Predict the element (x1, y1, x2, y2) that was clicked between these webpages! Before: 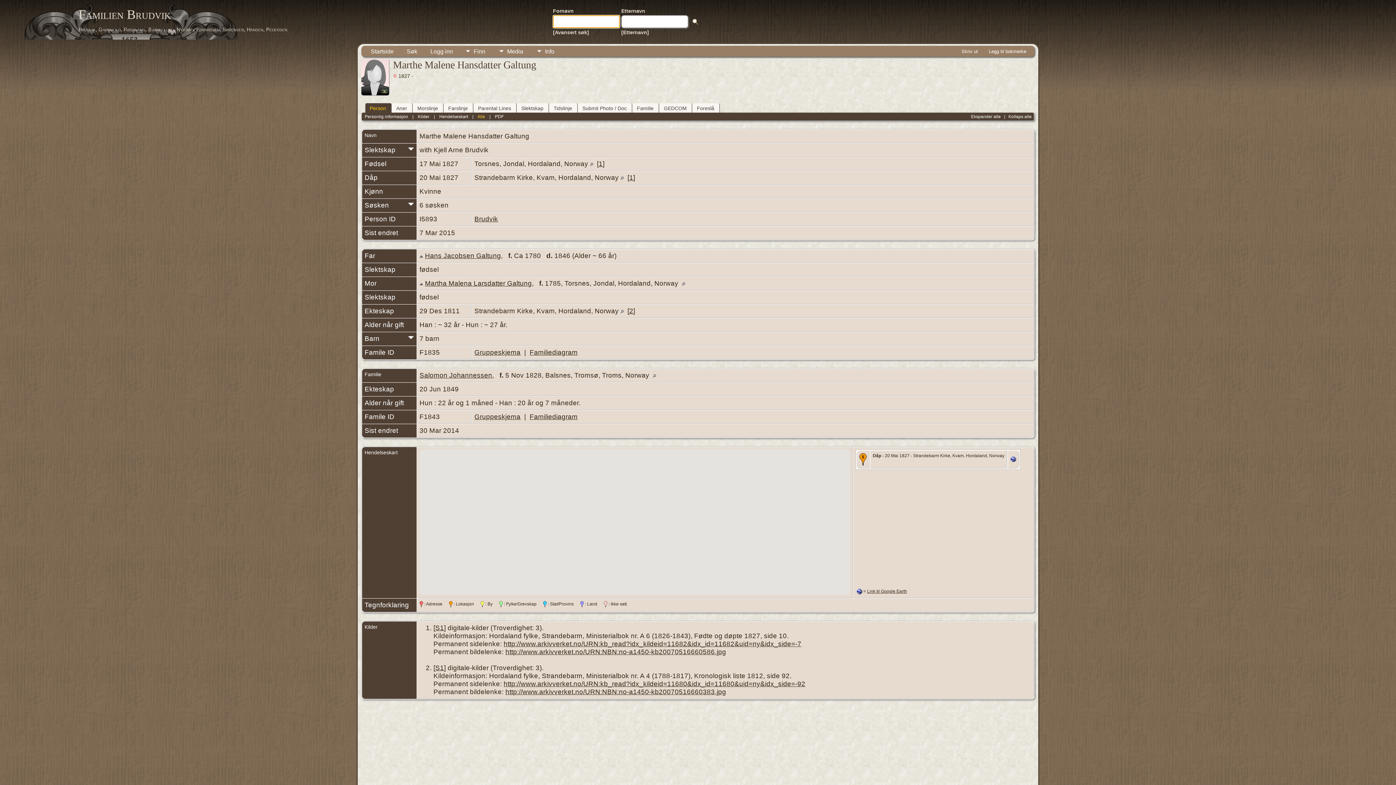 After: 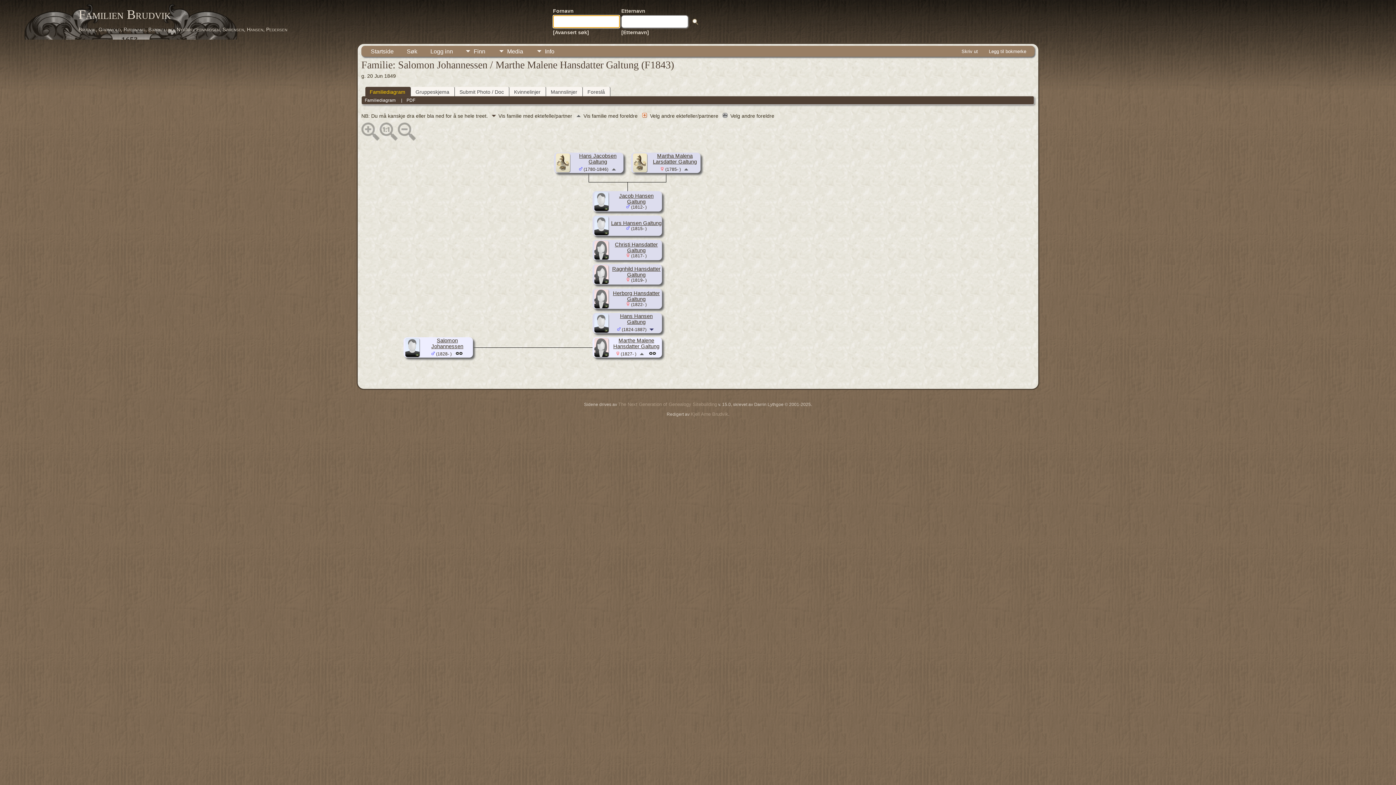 Action: bbox: (529, 413, 577, 420) label: Familiediagram